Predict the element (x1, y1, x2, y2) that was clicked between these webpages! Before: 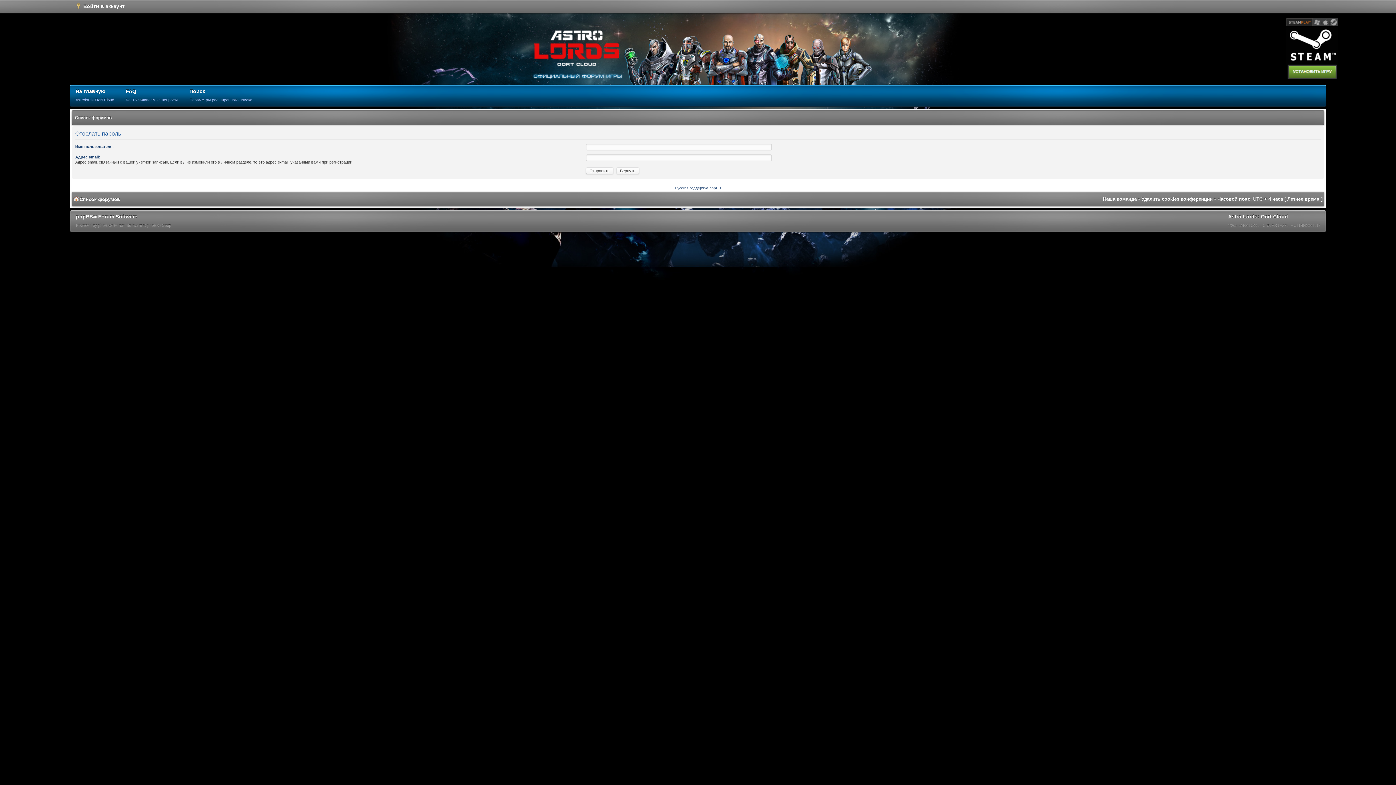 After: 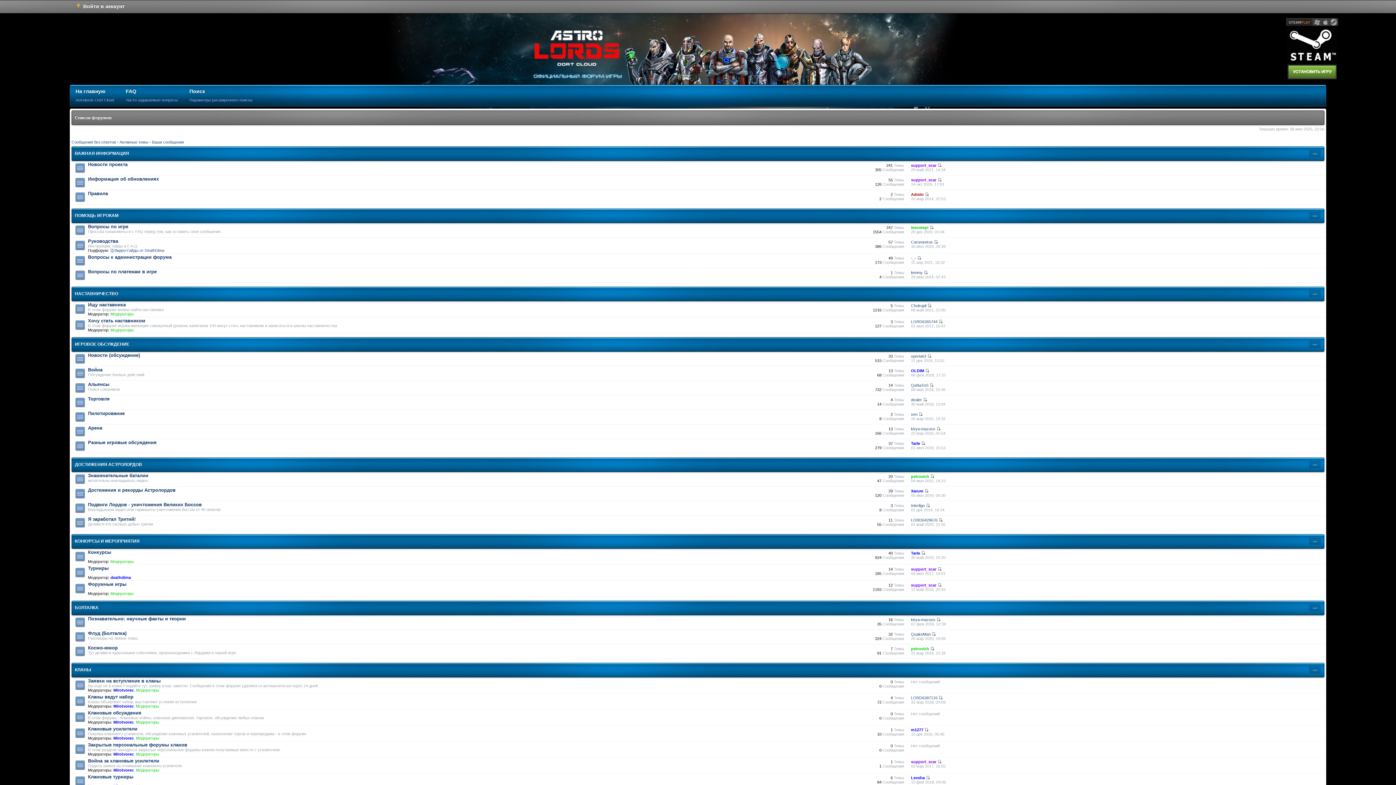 Action: bbox: (79, 196, 120, 202) label: Список форумов